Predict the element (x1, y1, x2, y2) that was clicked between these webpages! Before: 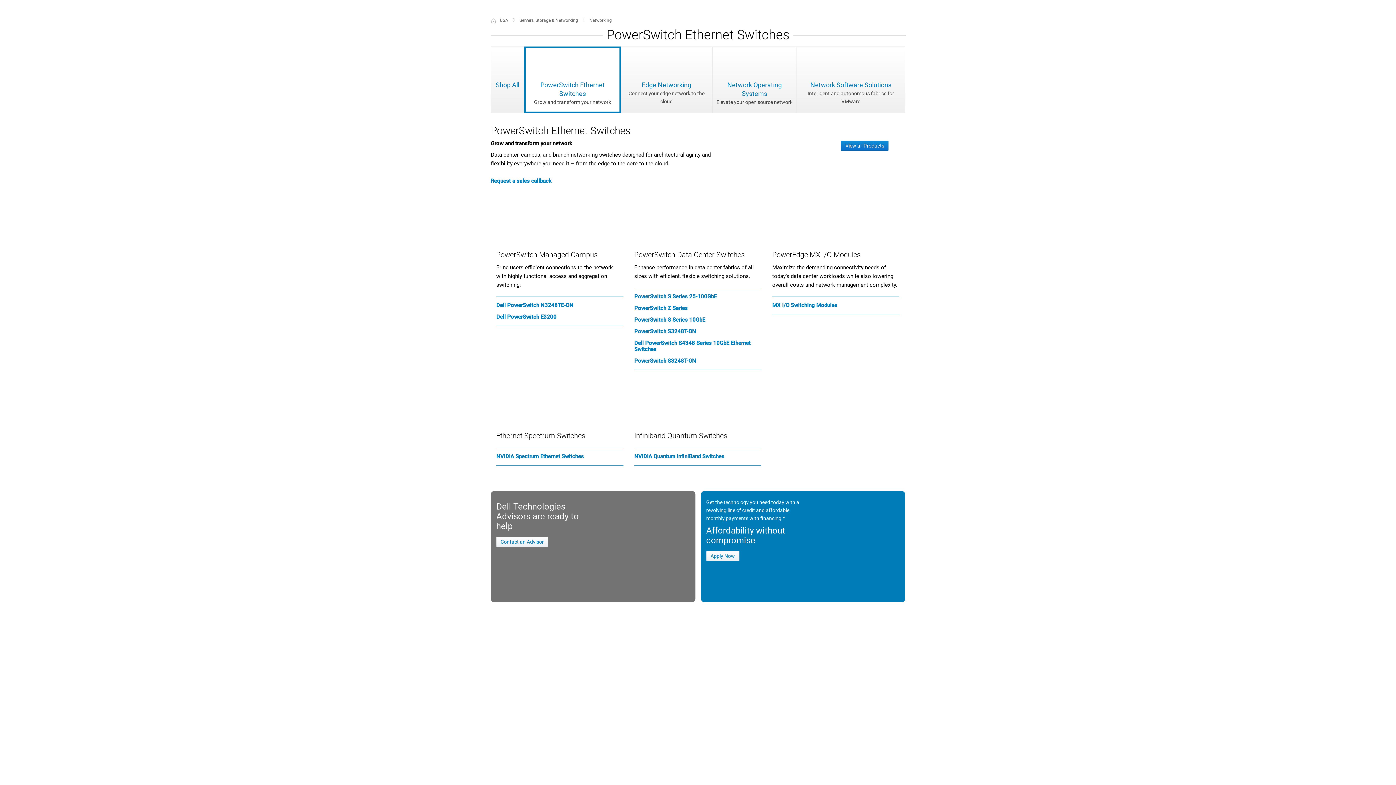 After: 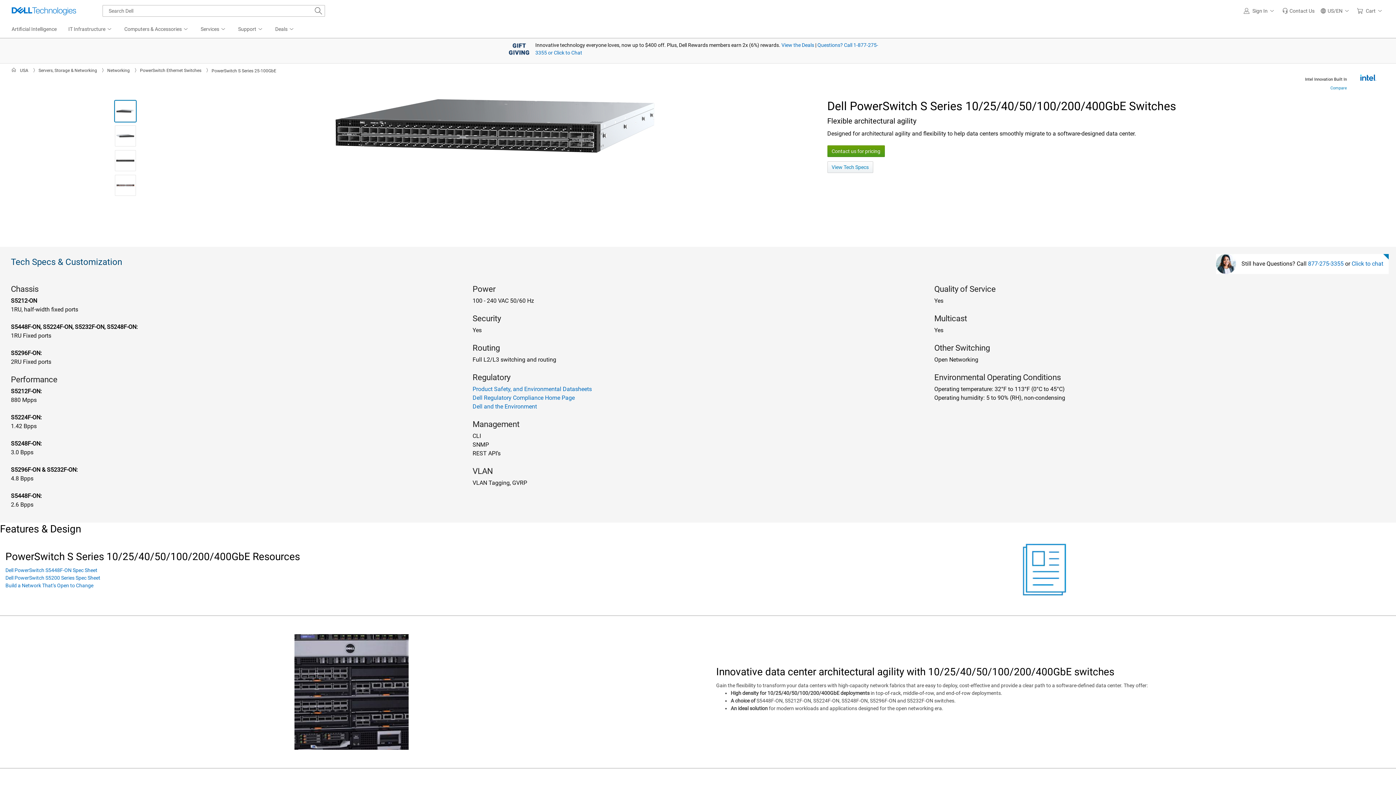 Action: bbox: (634, 293, 716, 300) label: PowerSwitch S Series 25-100GbE